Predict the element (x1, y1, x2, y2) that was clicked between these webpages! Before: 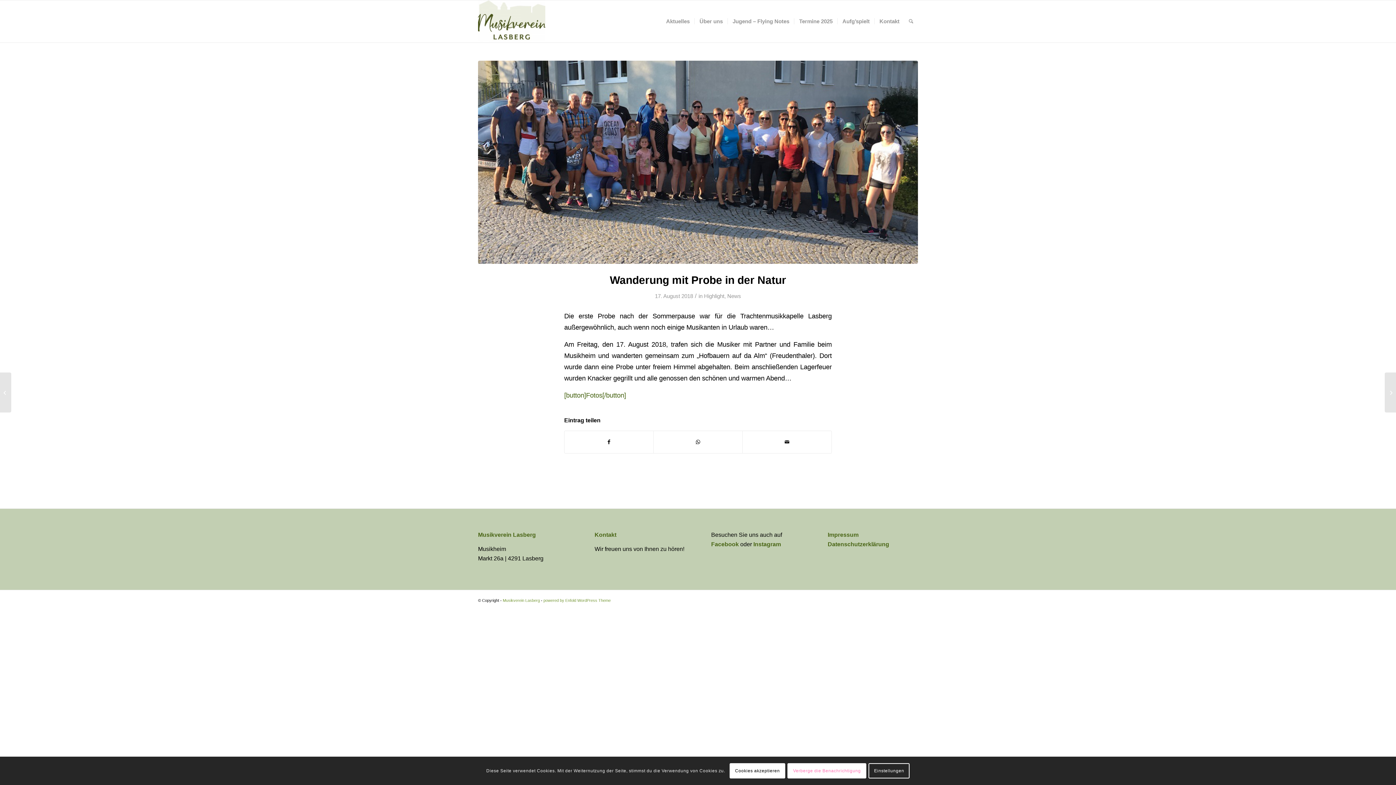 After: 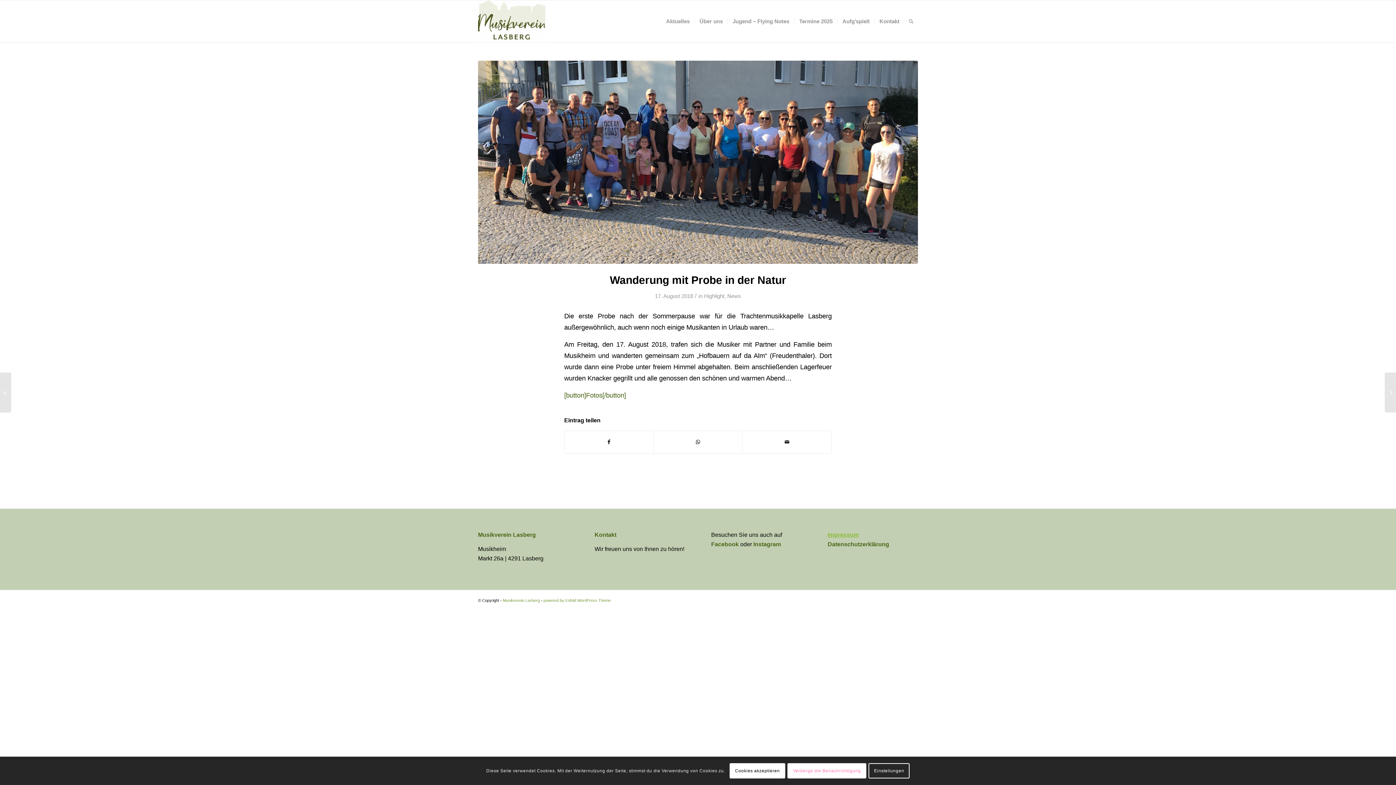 Action: label: Impressum bbox: (827, 531, 858, 538)